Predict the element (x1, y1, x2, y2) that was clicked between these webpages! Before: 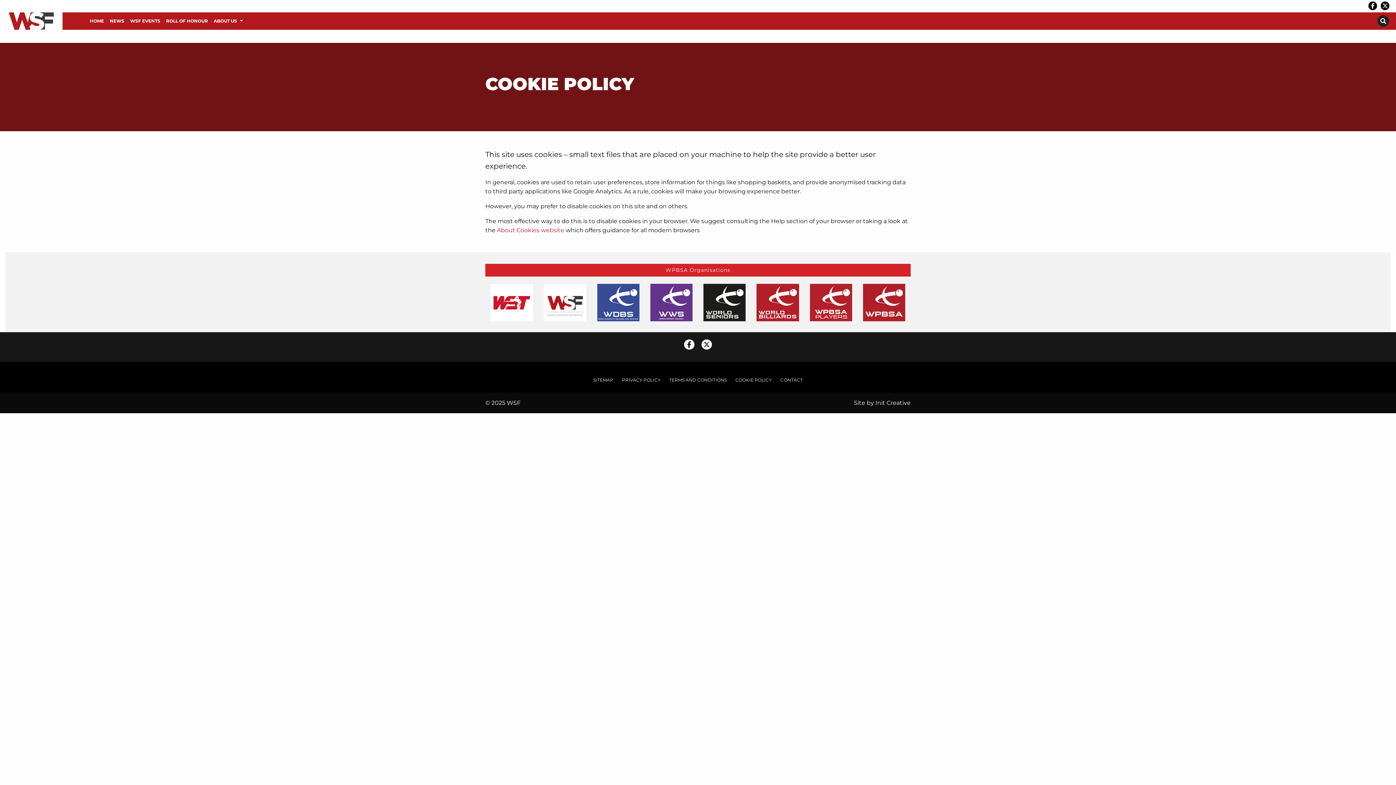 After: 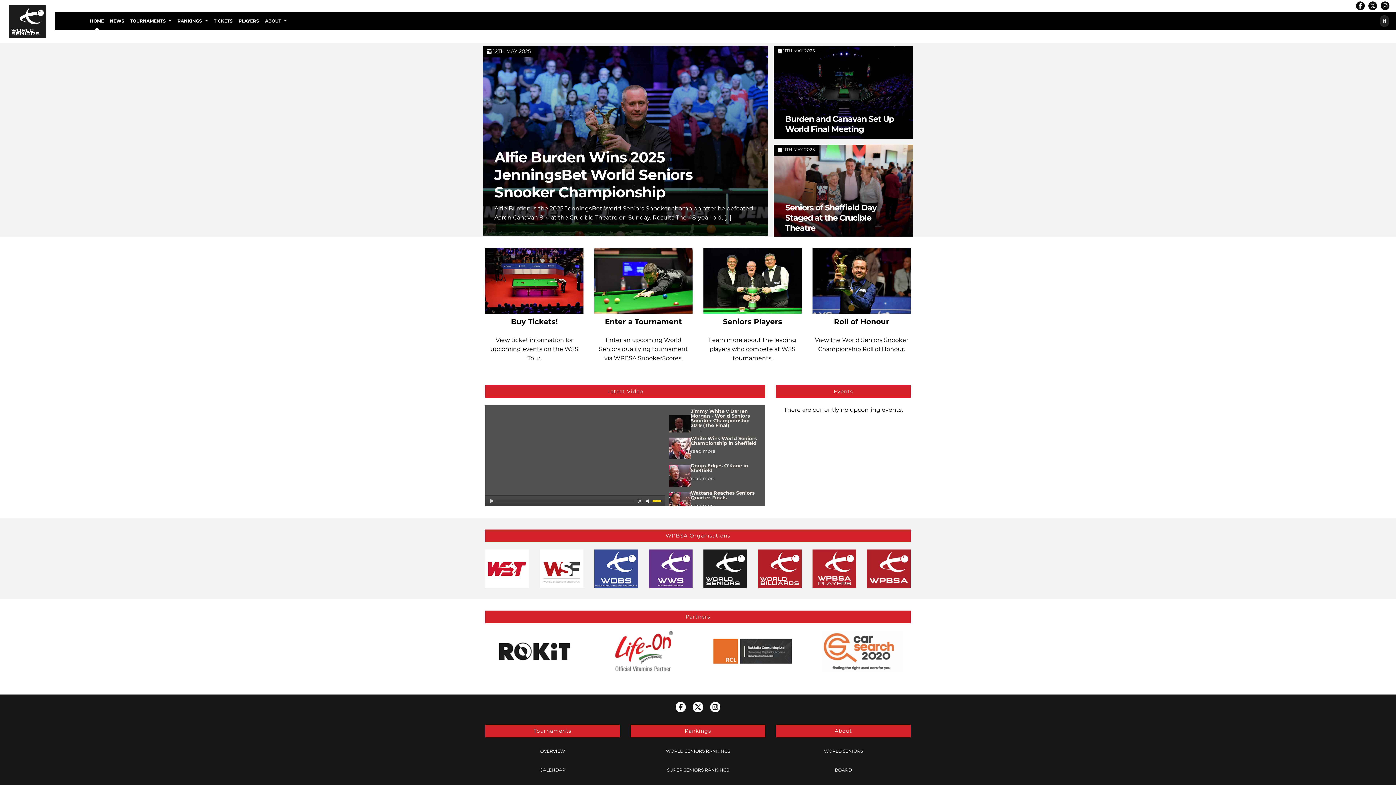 Action: bbox: (703, 298, 745, 305)